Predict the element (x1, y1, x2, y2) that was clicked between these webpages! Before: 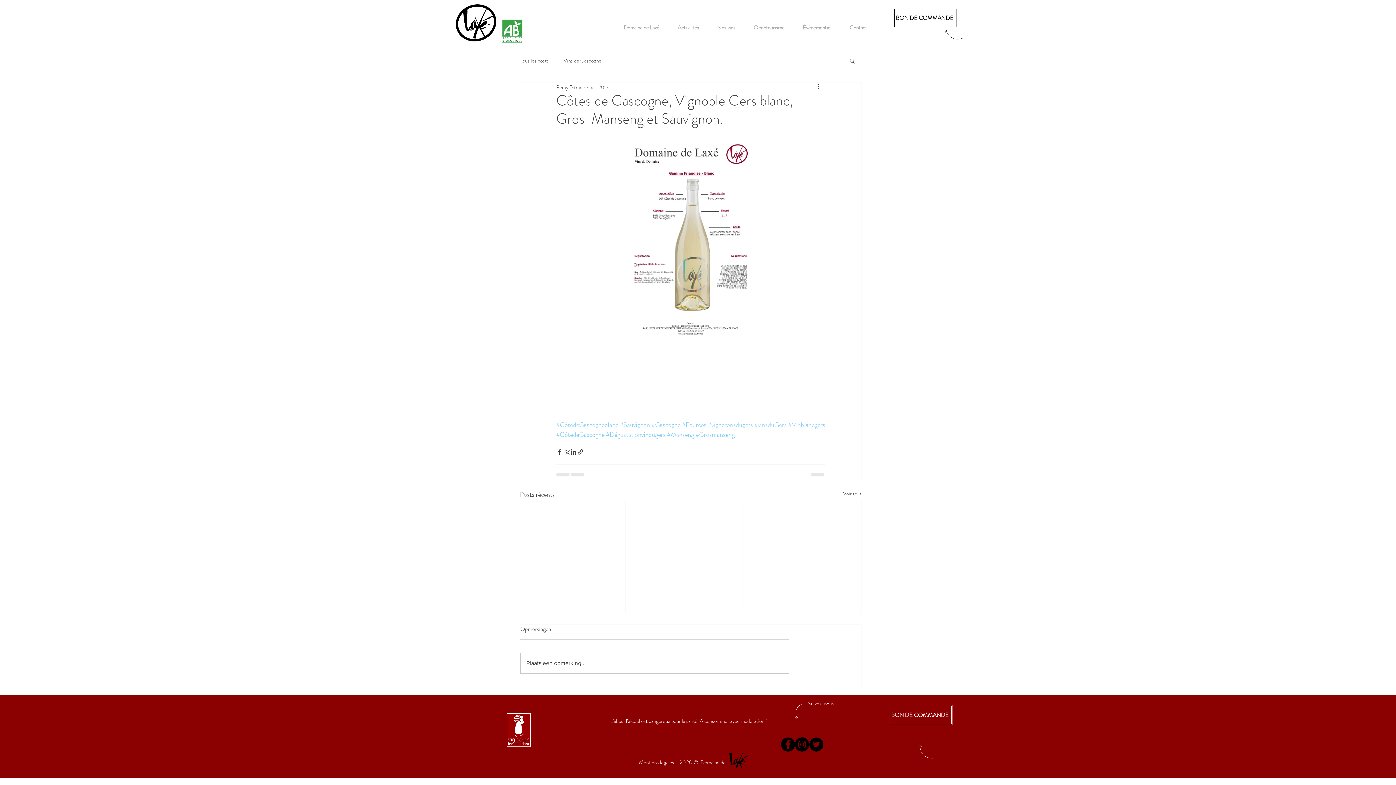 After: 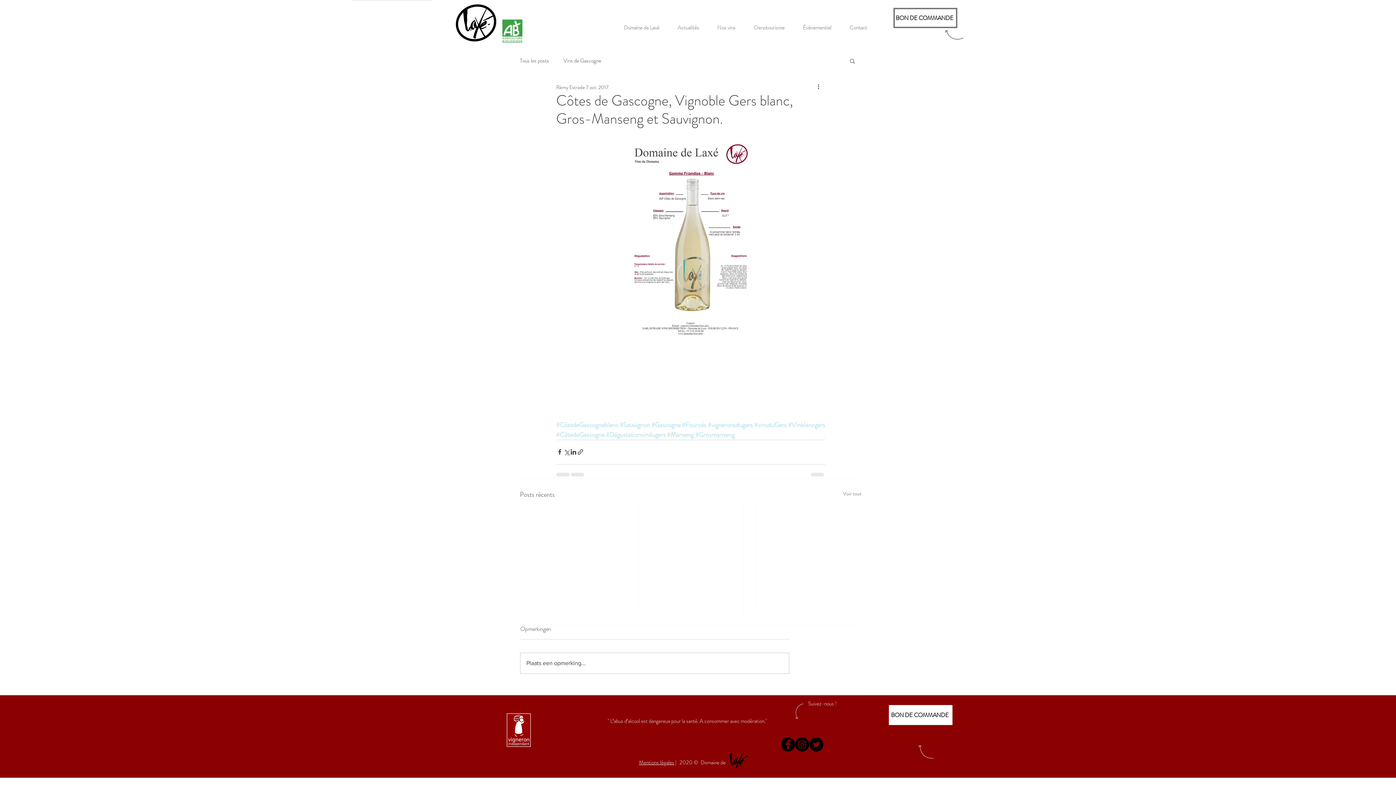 Action: label: BON DE COMMANDE bbox: (889, 705, 952, 725)